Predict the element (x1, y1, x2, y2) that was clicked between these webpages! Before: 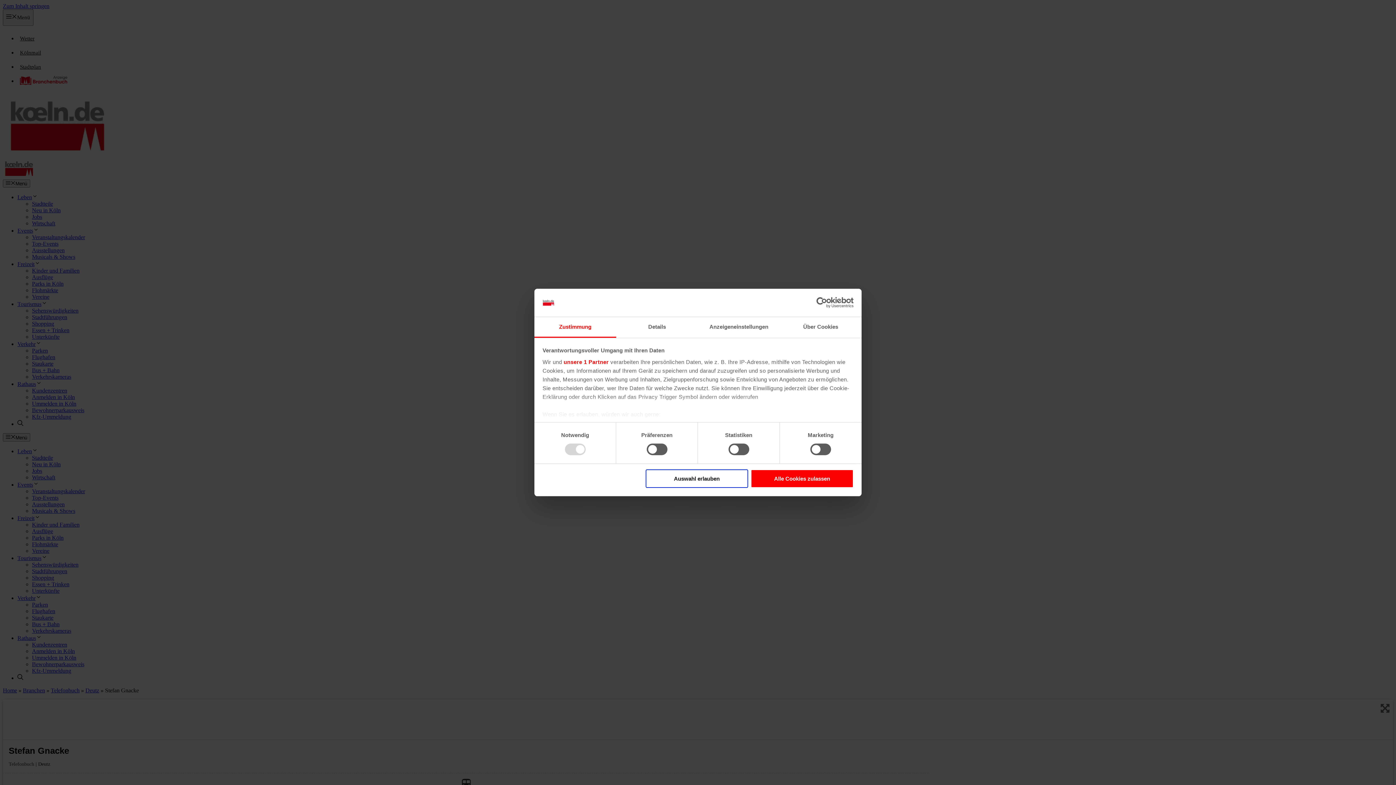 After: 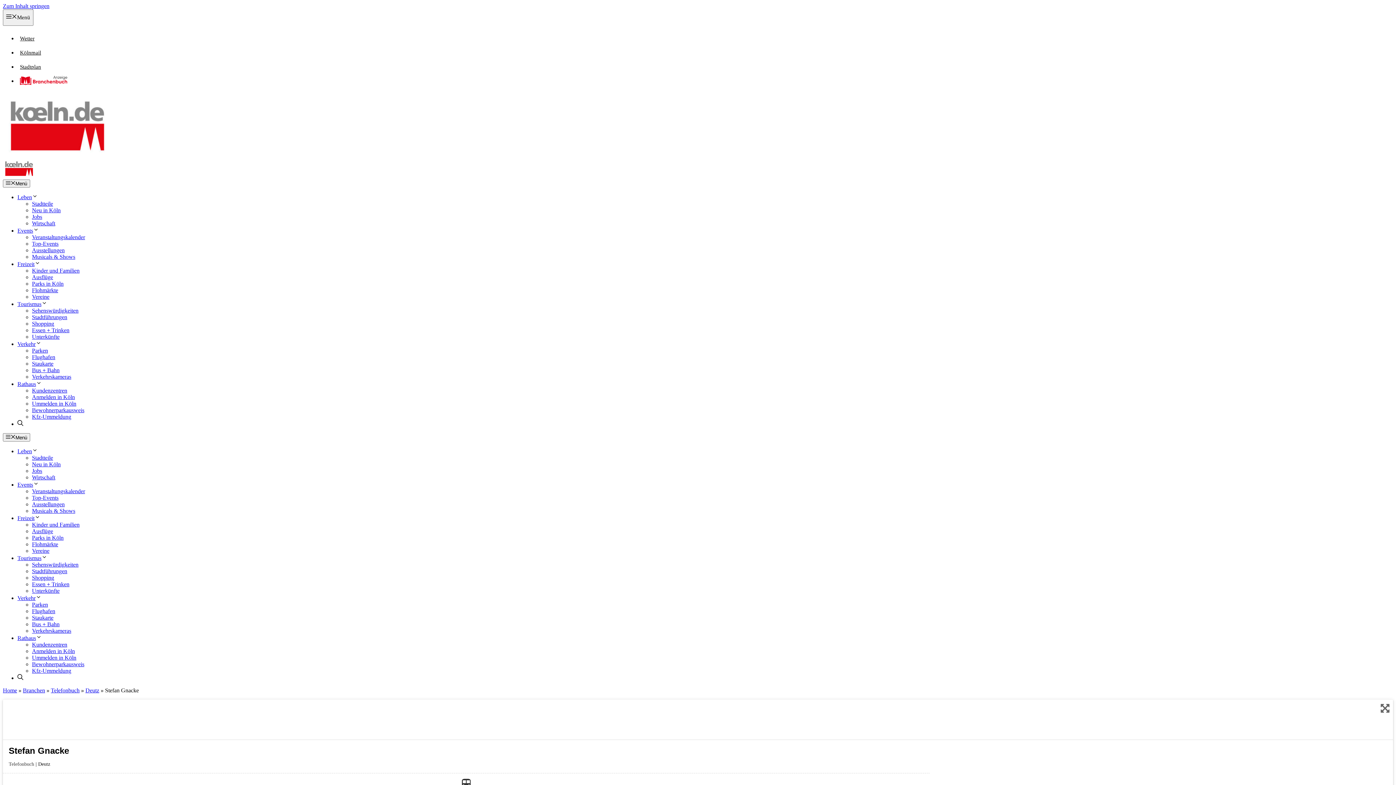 Action: label: Alle Cookies zulassen bbox: (751, 469, 853, 488)